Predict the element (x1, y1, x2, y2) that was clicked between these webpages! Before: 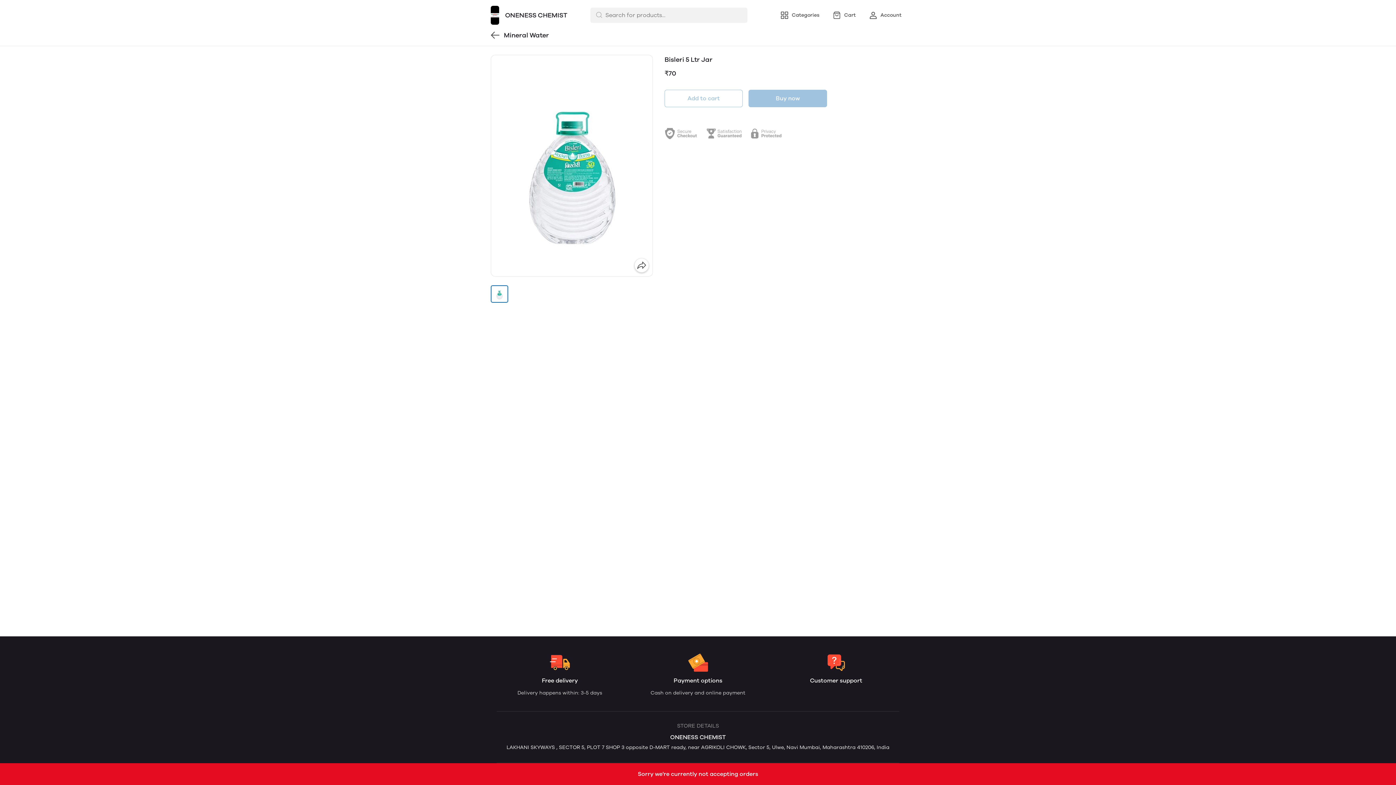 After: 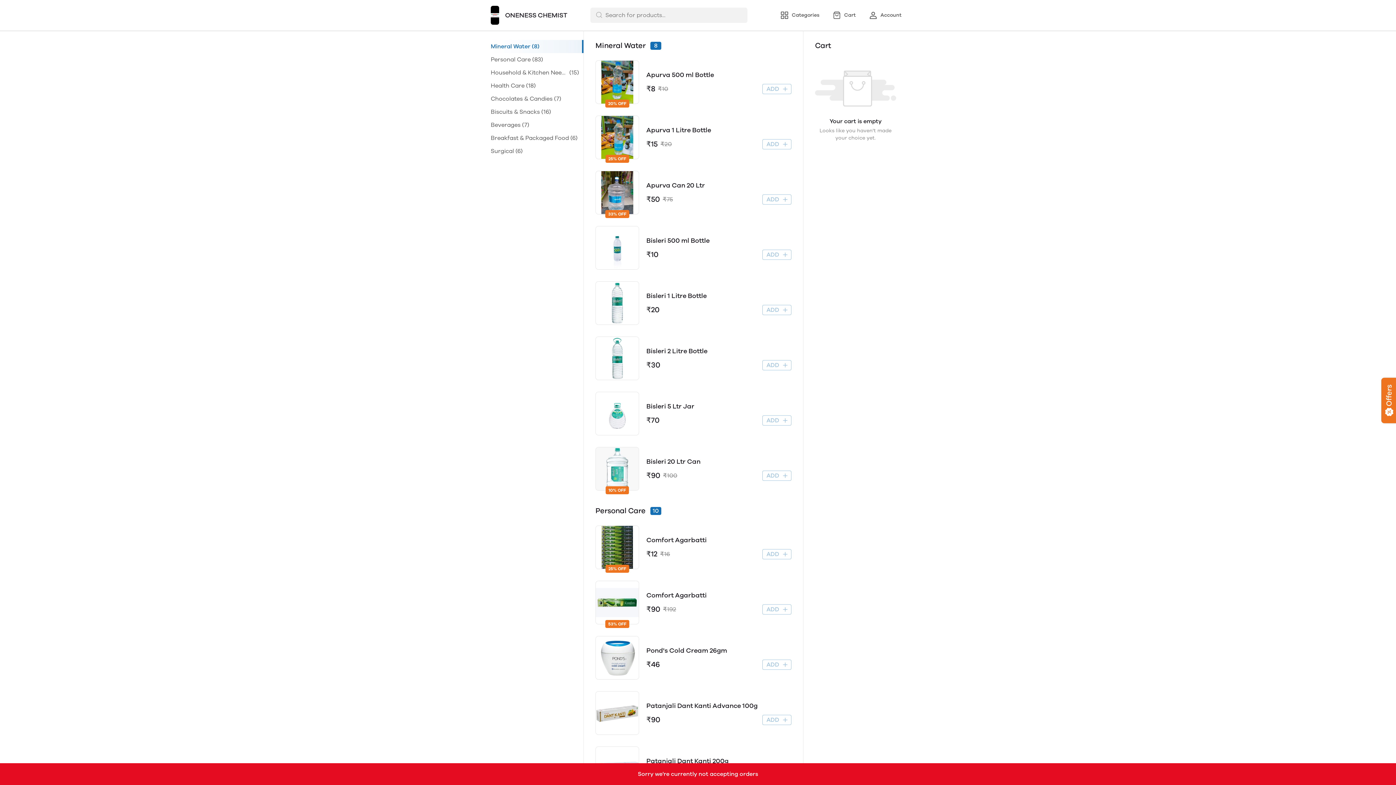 Action: bbox: (490, 5, 567, 24) label: ONENESS CHEMIST